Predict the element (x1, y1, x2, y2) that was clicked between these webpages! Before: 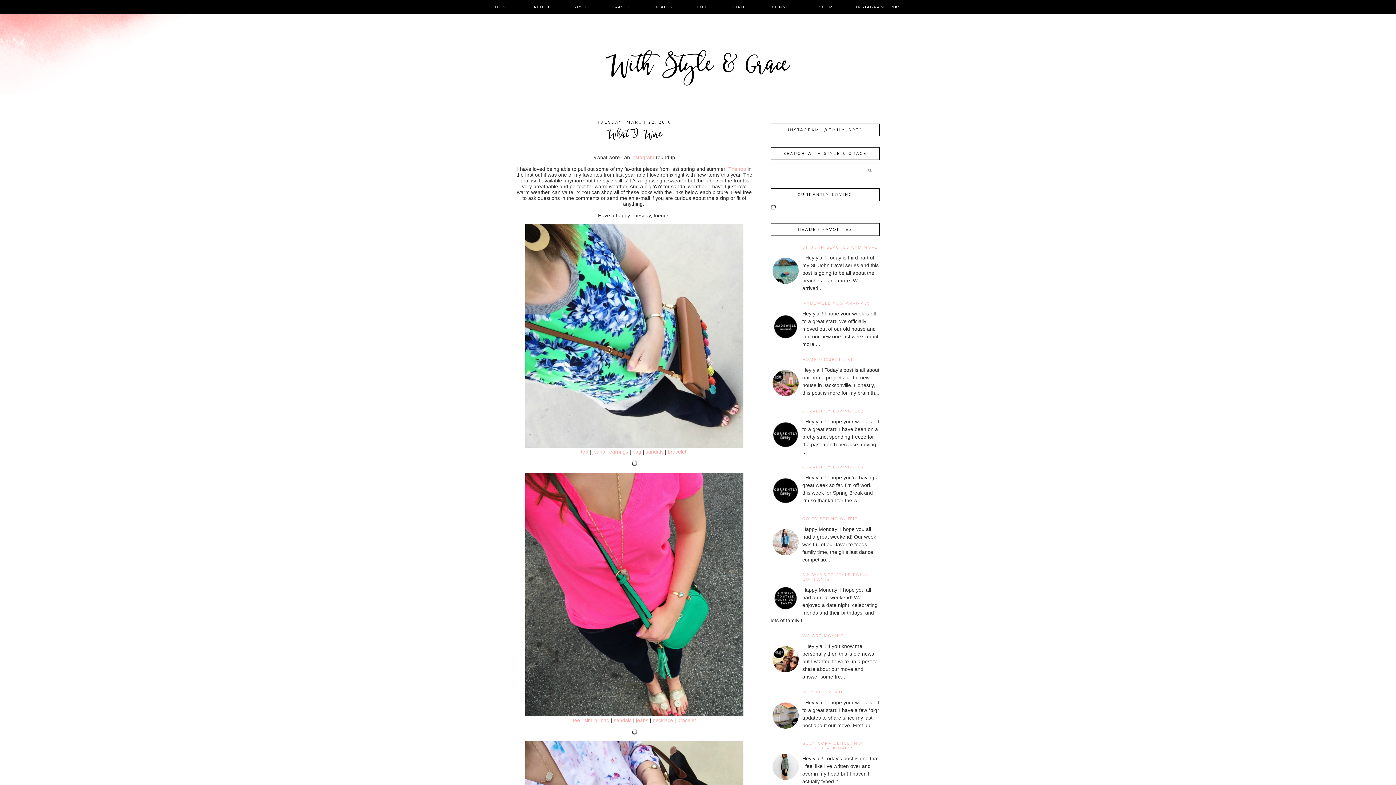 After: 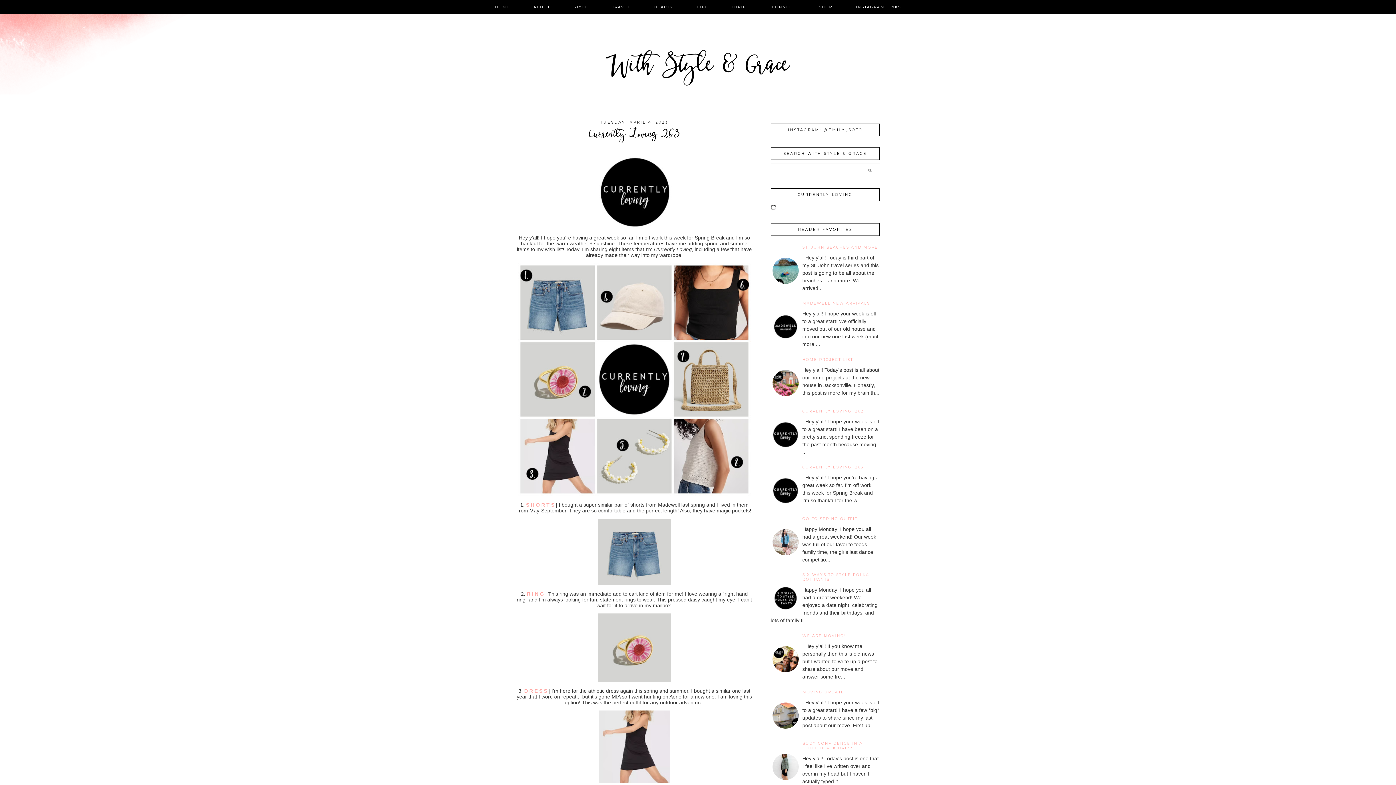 Action: bbox: (802, 465, 863, 469) label: CURRENTLY LOVING .263